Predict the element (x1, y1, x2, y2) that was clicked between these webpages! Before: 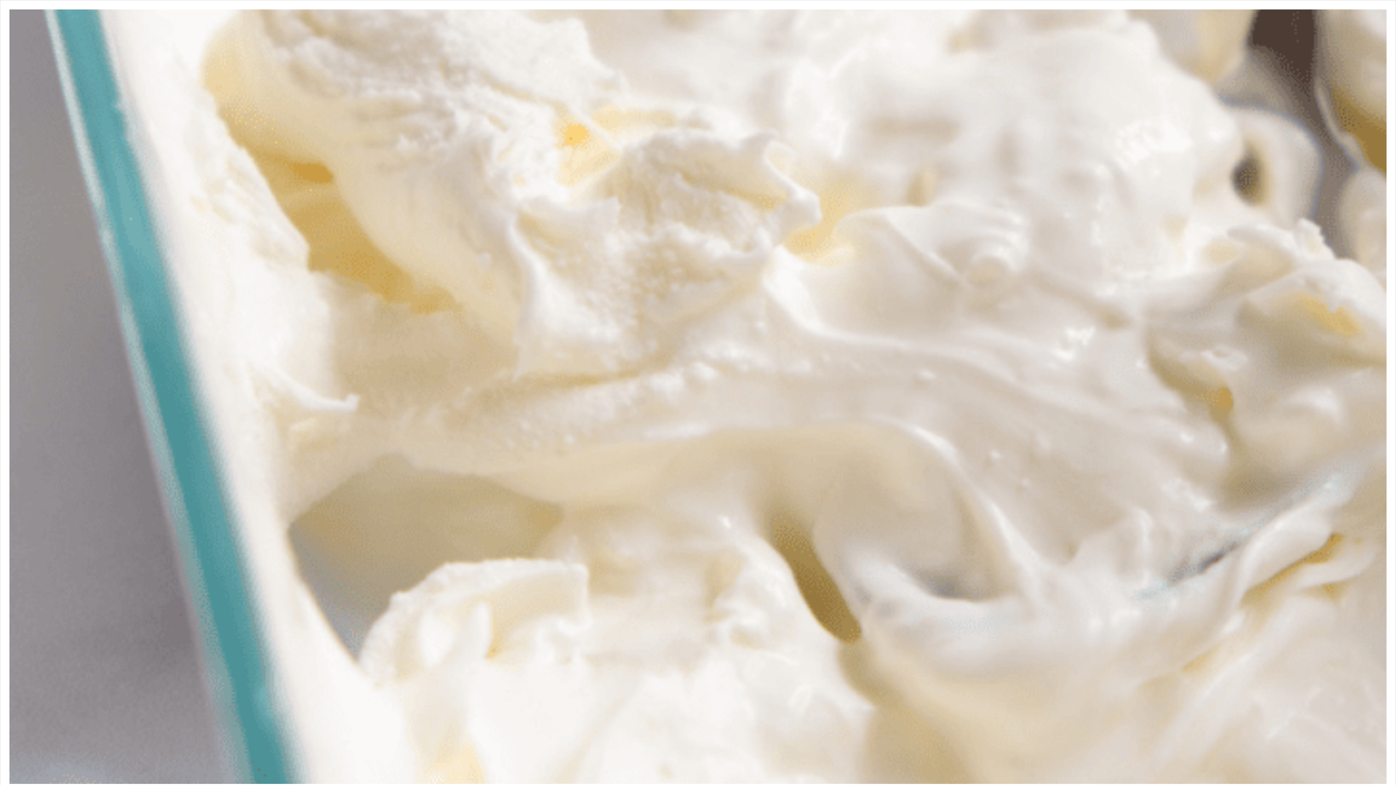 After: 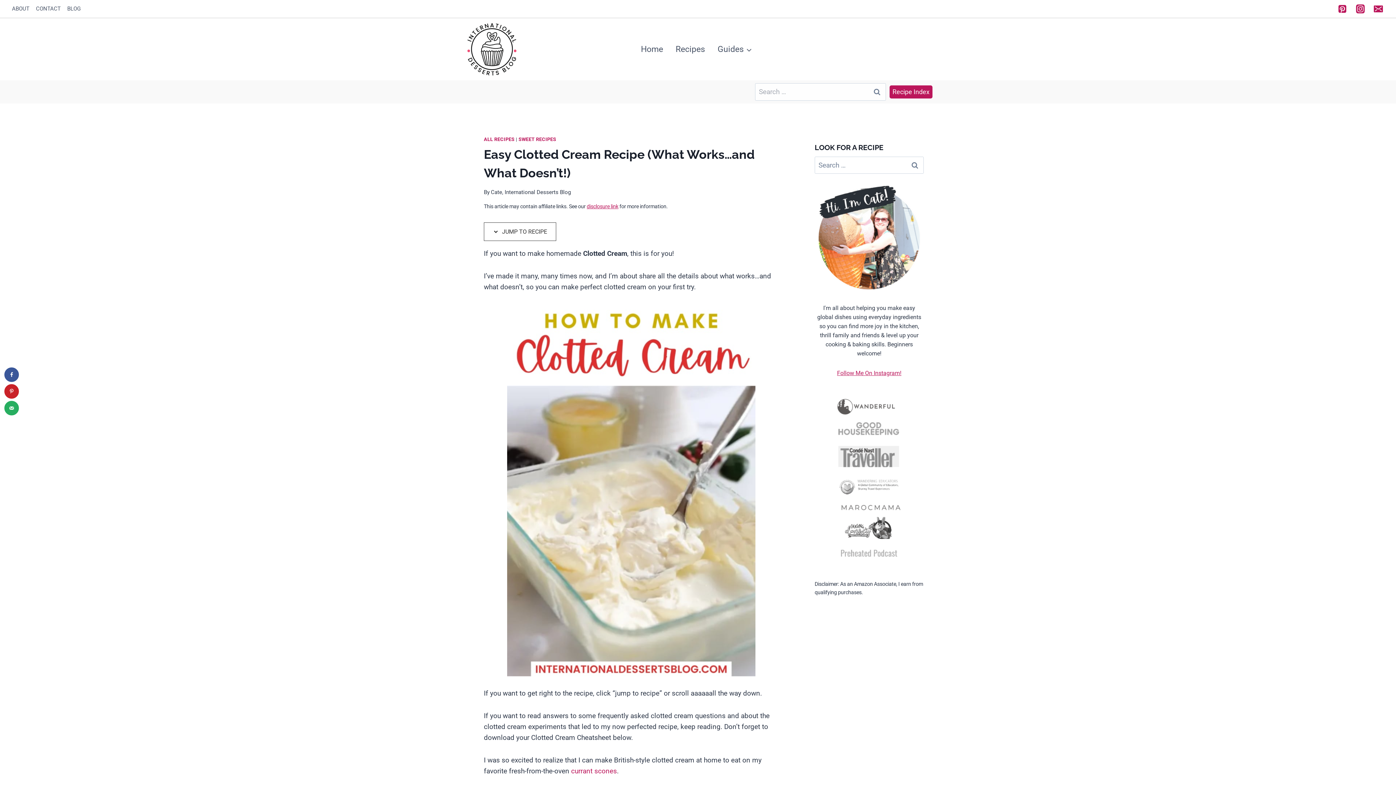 Action: bbox: (9, 778, 1386, 785)